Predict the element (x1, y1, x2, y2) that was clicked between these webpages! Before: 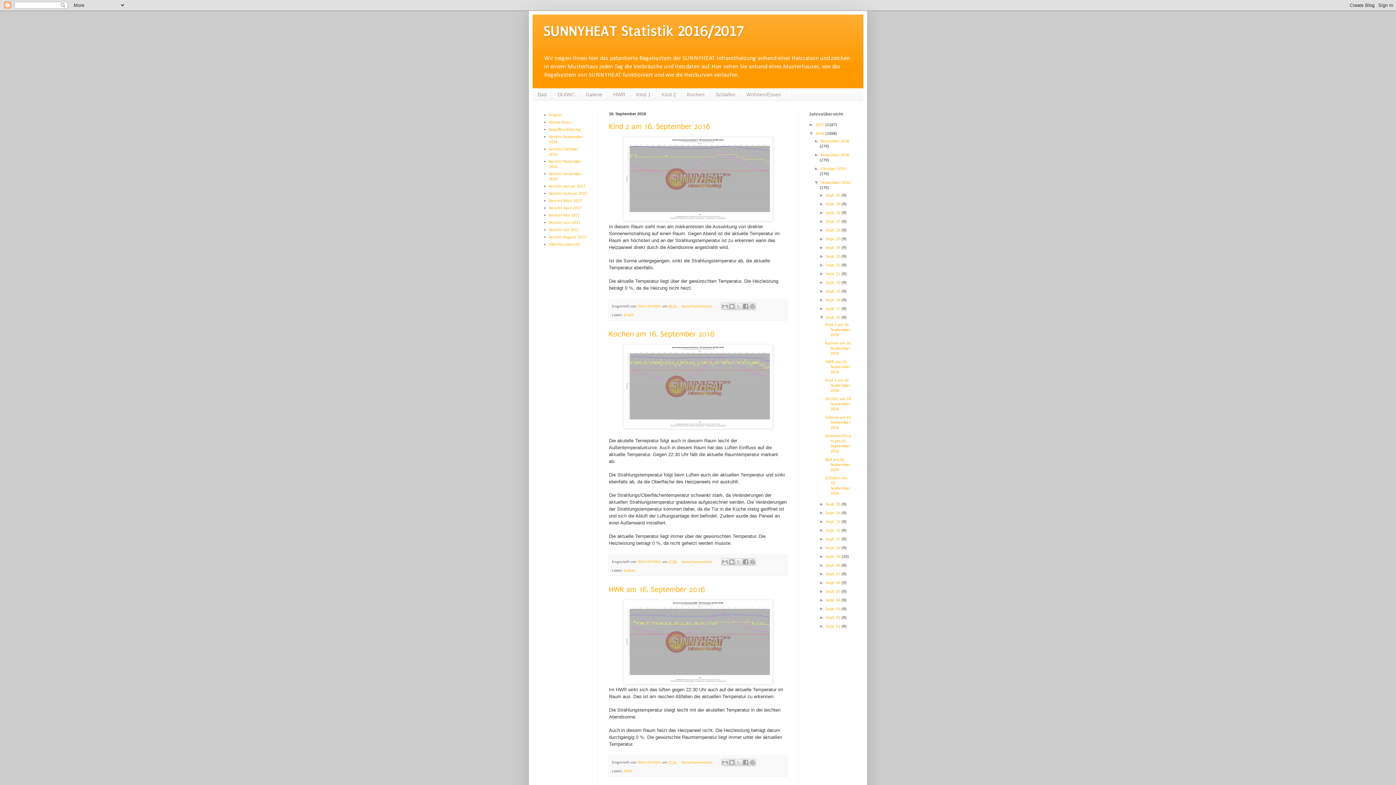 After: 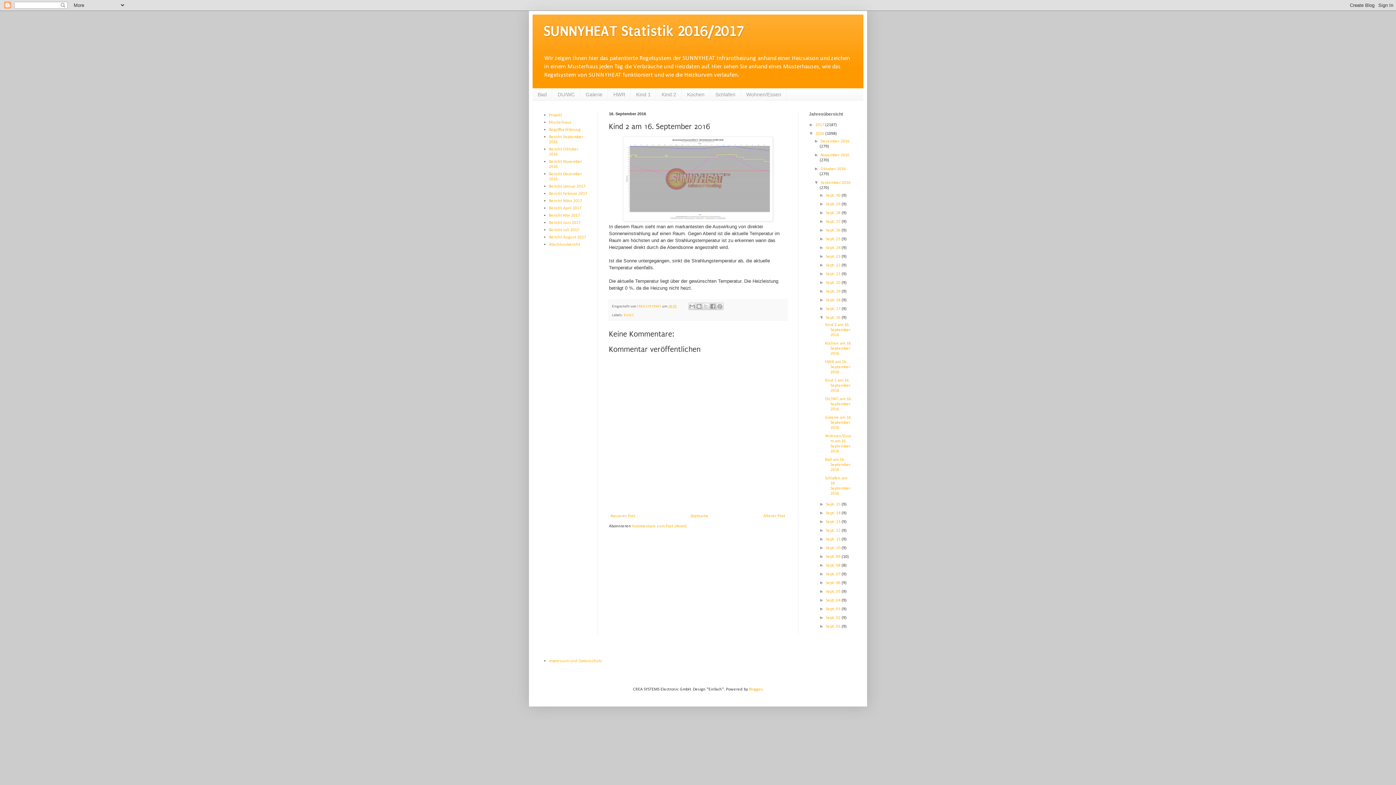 Action: bbox: (668, 304, 676, 308) label: 18:03